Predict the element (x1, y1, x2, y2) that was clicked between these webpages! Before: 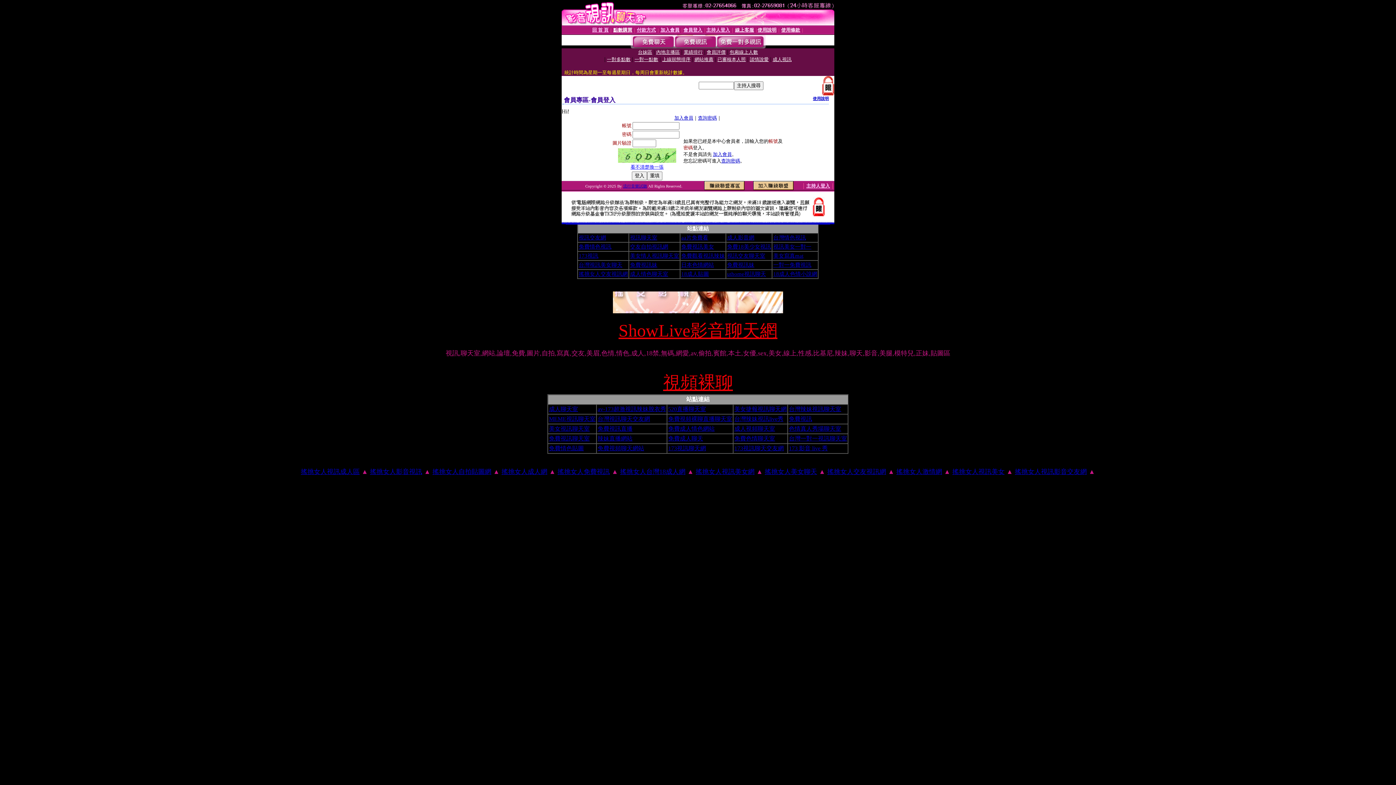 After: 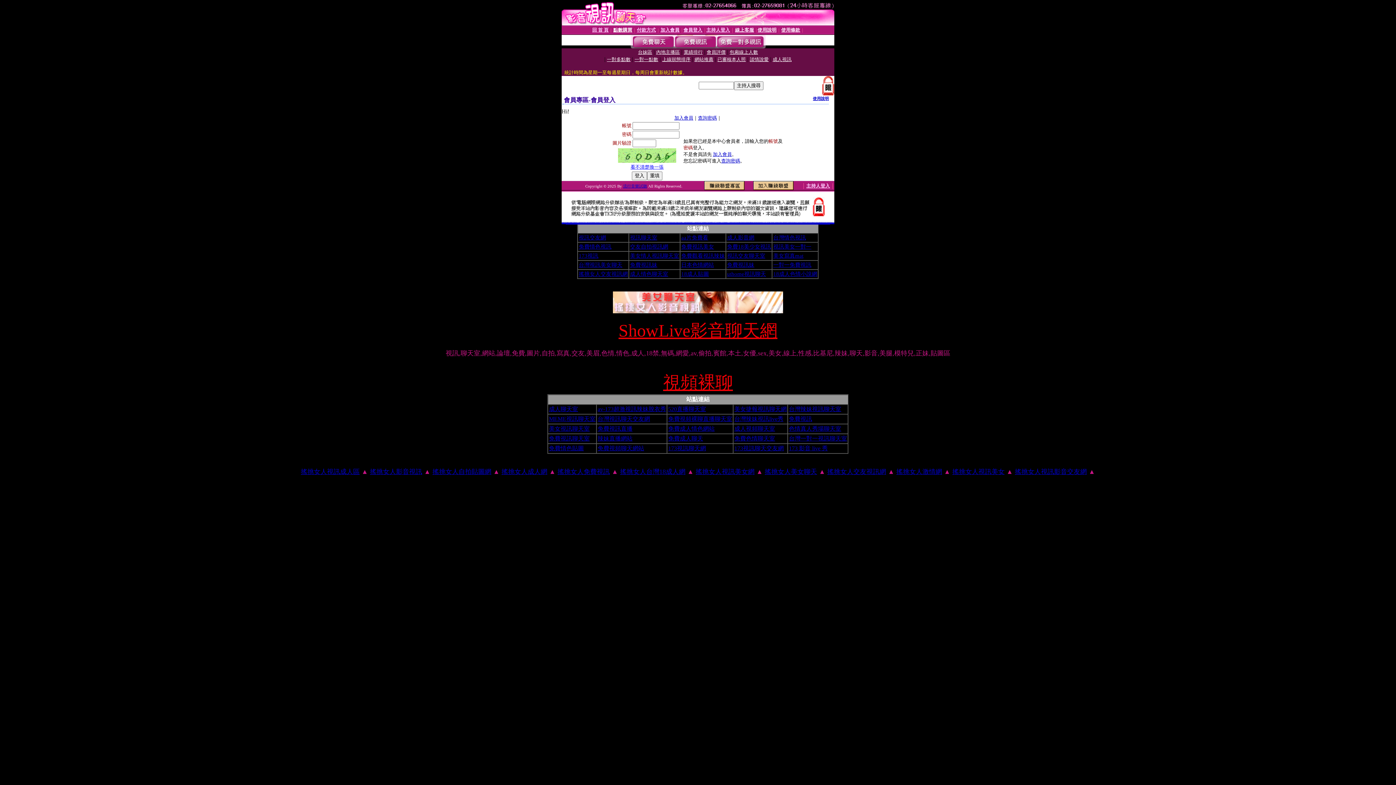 Action: bbox: (597, 445, 644, 451) label: 免費視頻聊天網站